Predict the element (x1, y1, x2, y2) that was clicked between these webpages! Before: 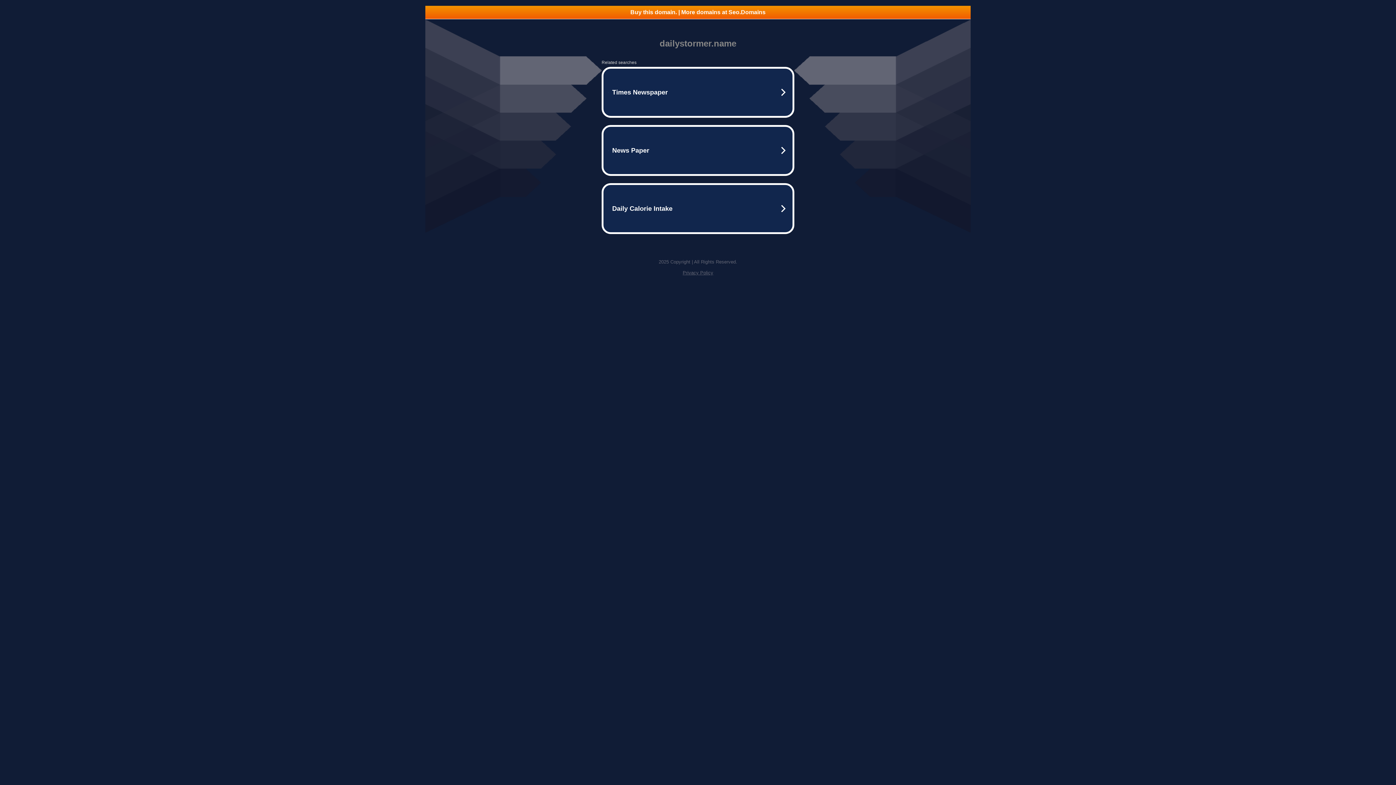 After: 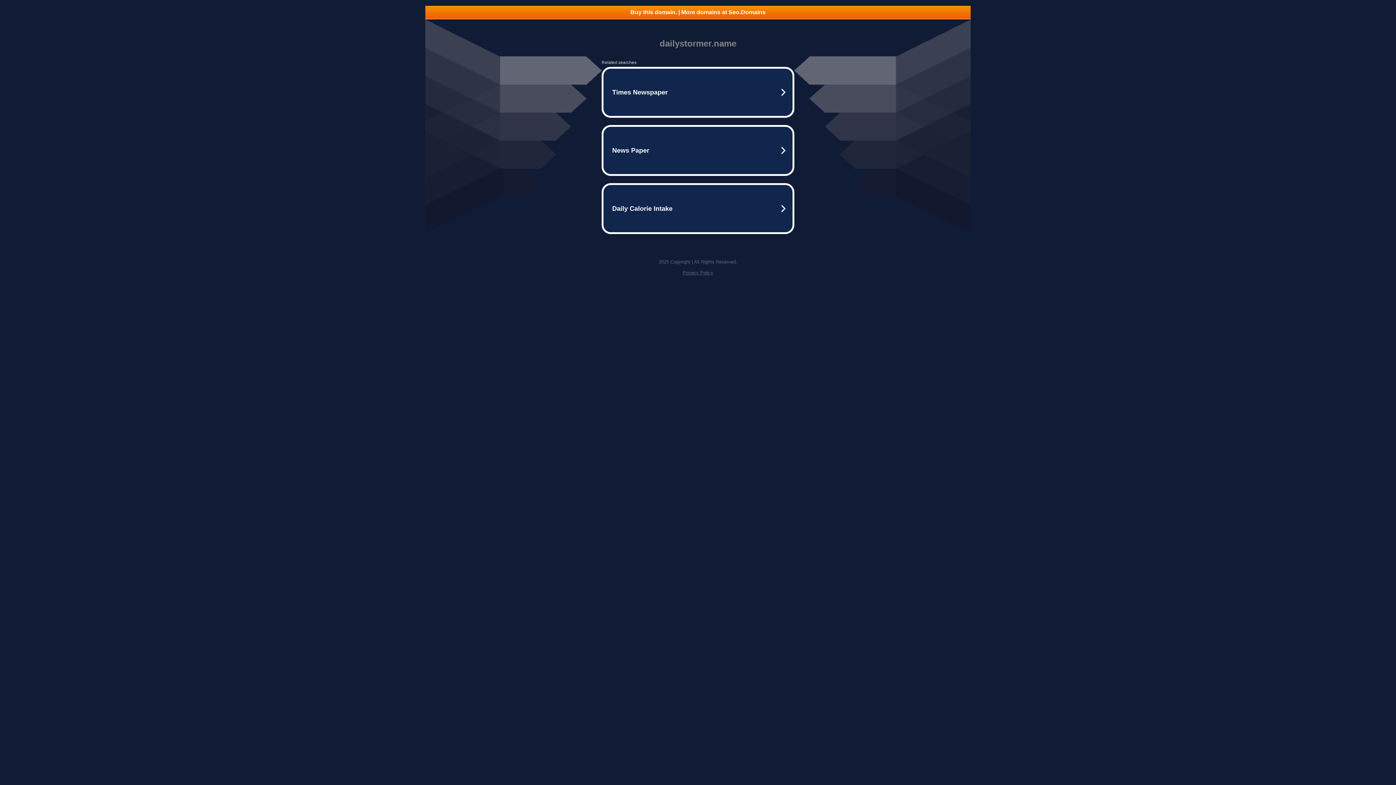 Action: label: Buy this domain. | More domains at Seo.Domains bbox: (425, 5, 970, 18)